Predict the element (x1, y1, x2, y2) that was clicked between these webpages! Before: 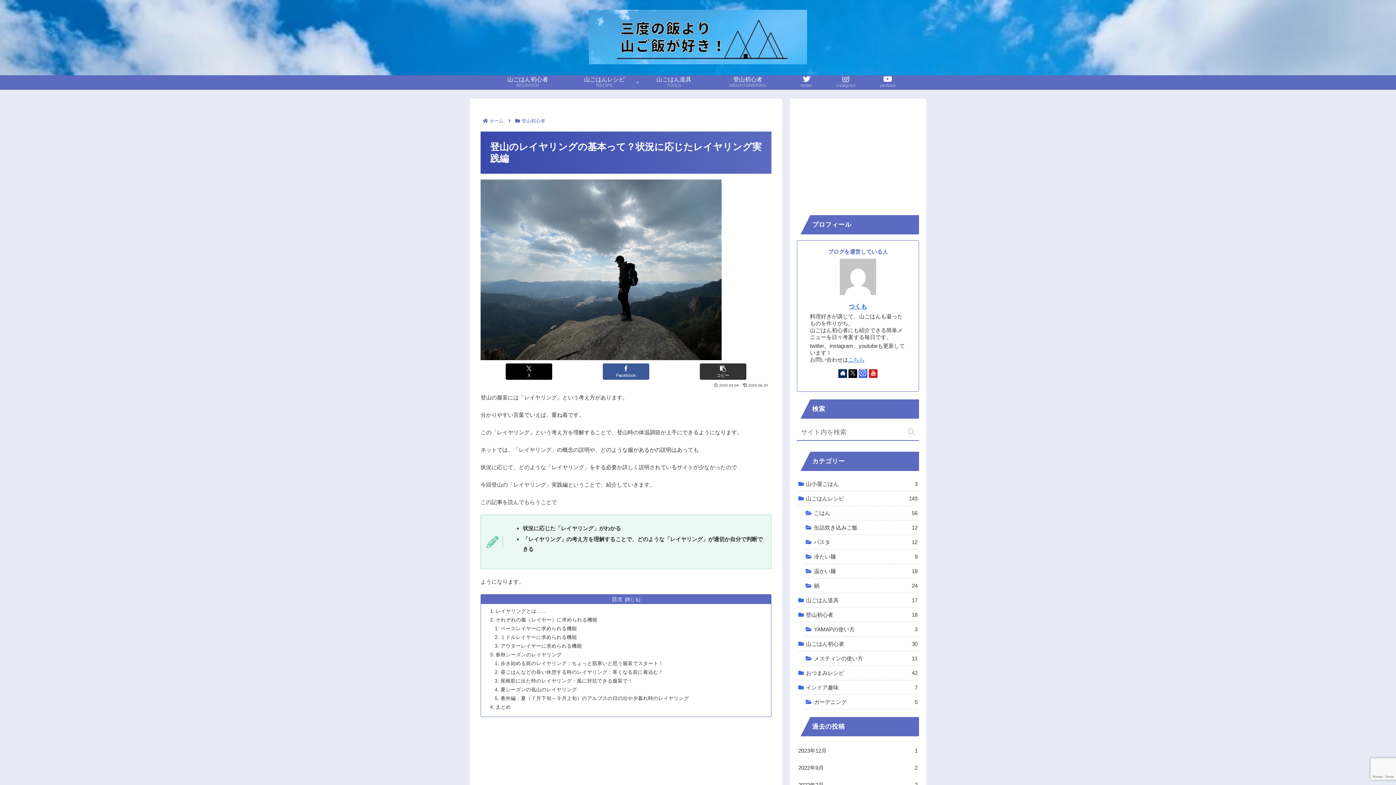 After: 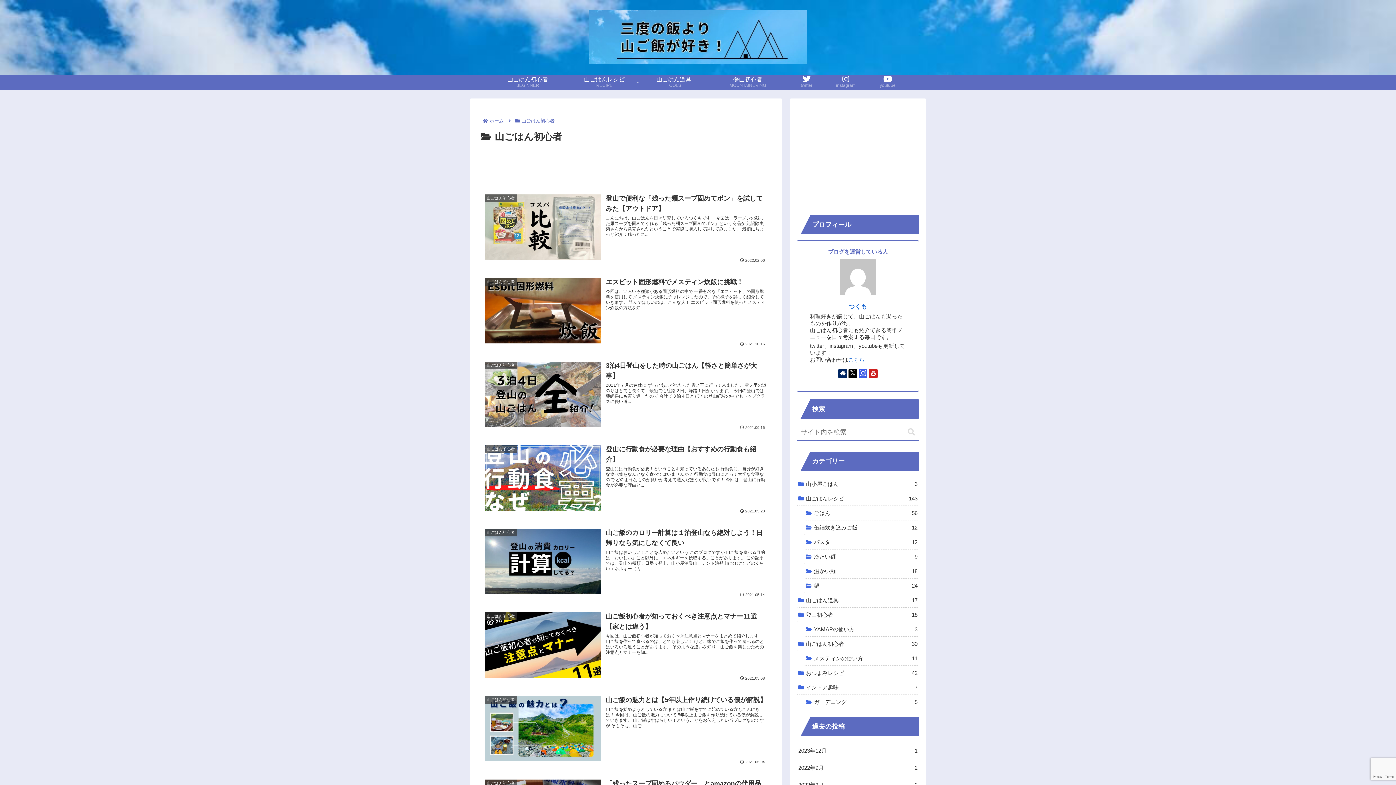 Action: bbox: (487, 75, 567, 89) label: 山ごはん初心者
BEGINNER